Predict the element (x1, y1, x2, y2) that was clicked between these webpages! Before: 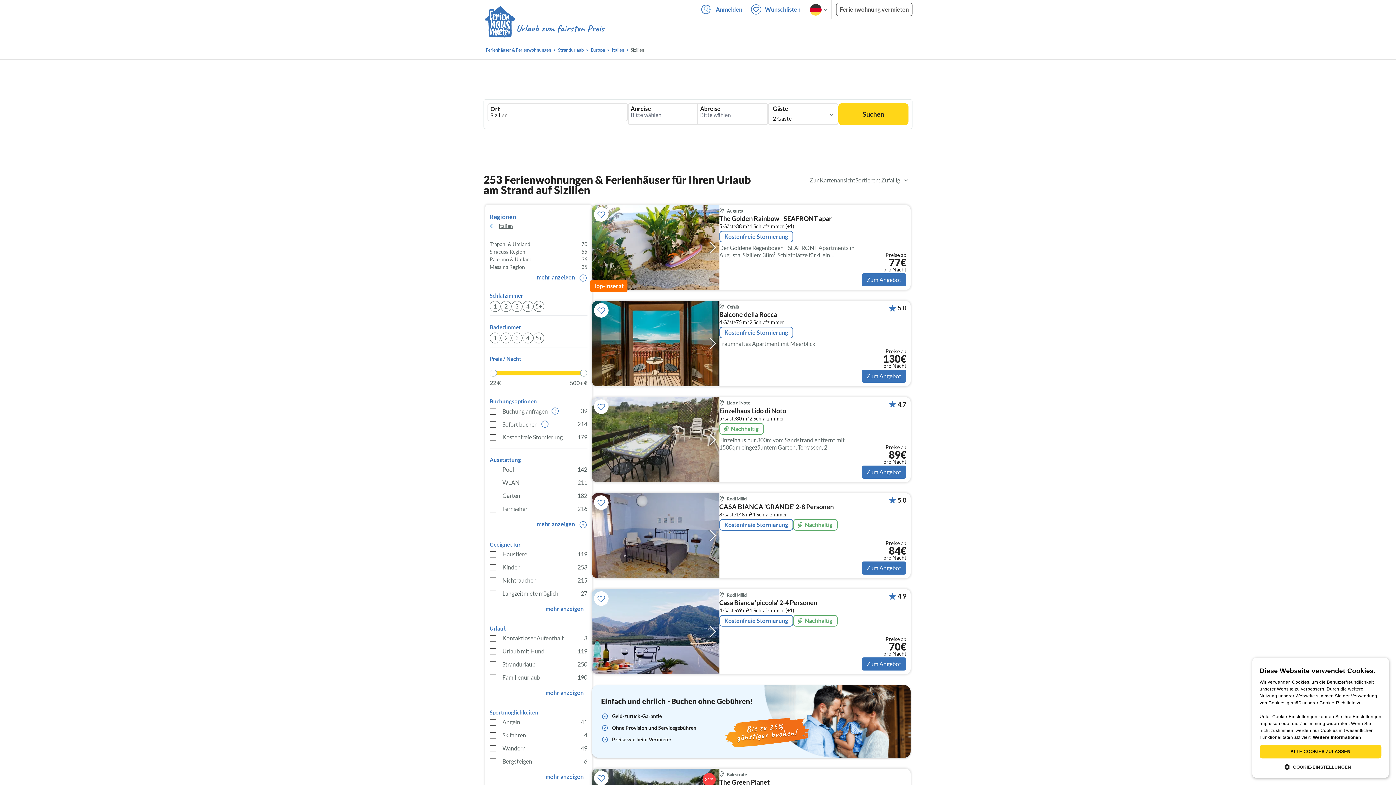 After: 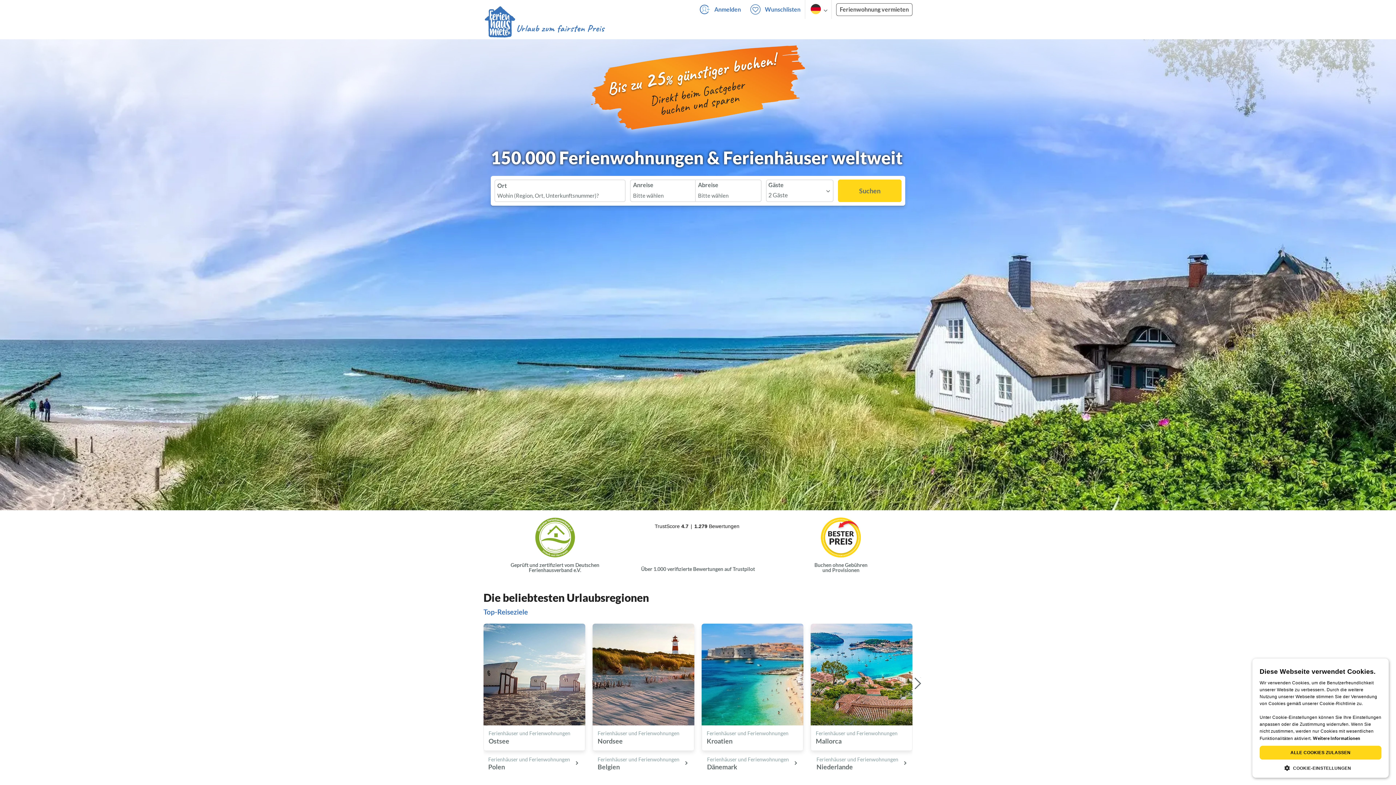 Action: bbox: (483, 18, 605, 38)